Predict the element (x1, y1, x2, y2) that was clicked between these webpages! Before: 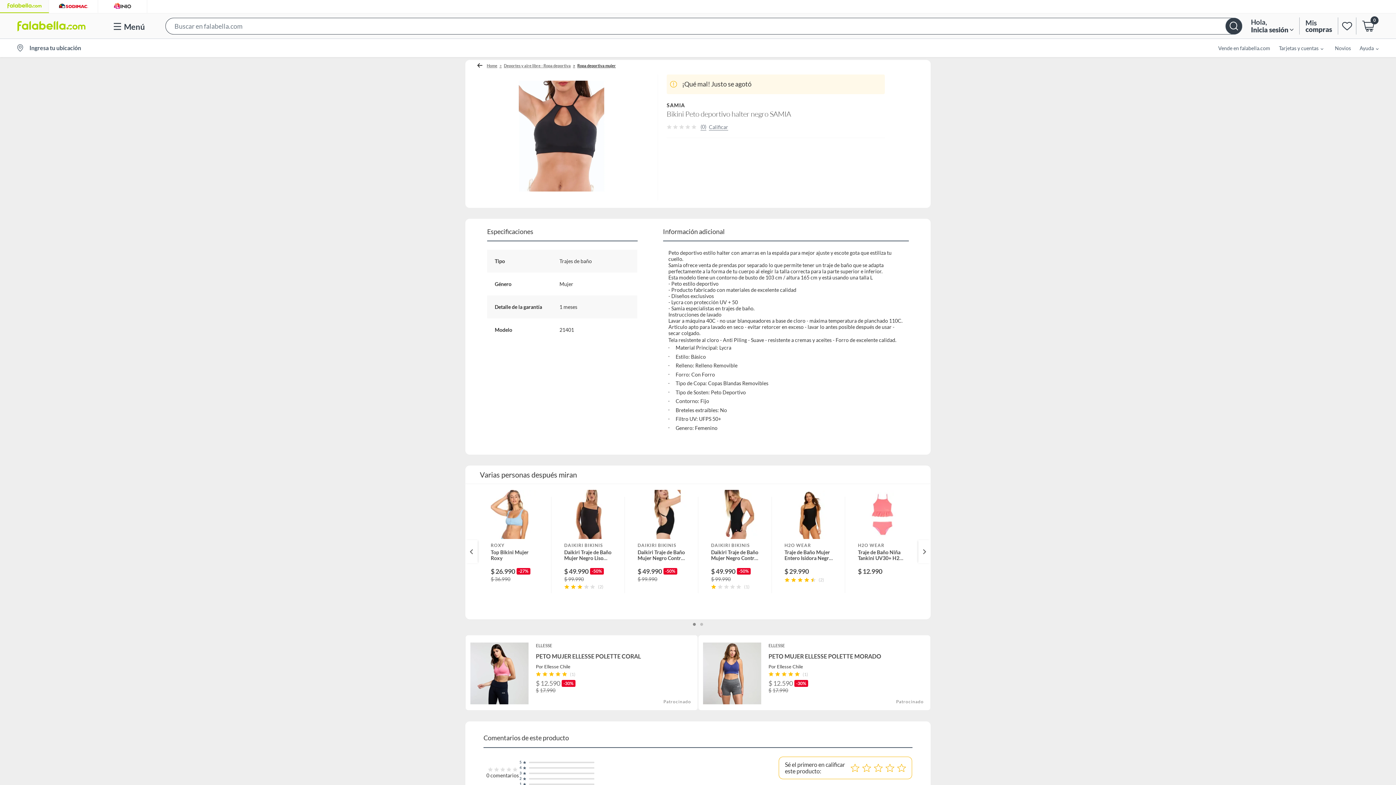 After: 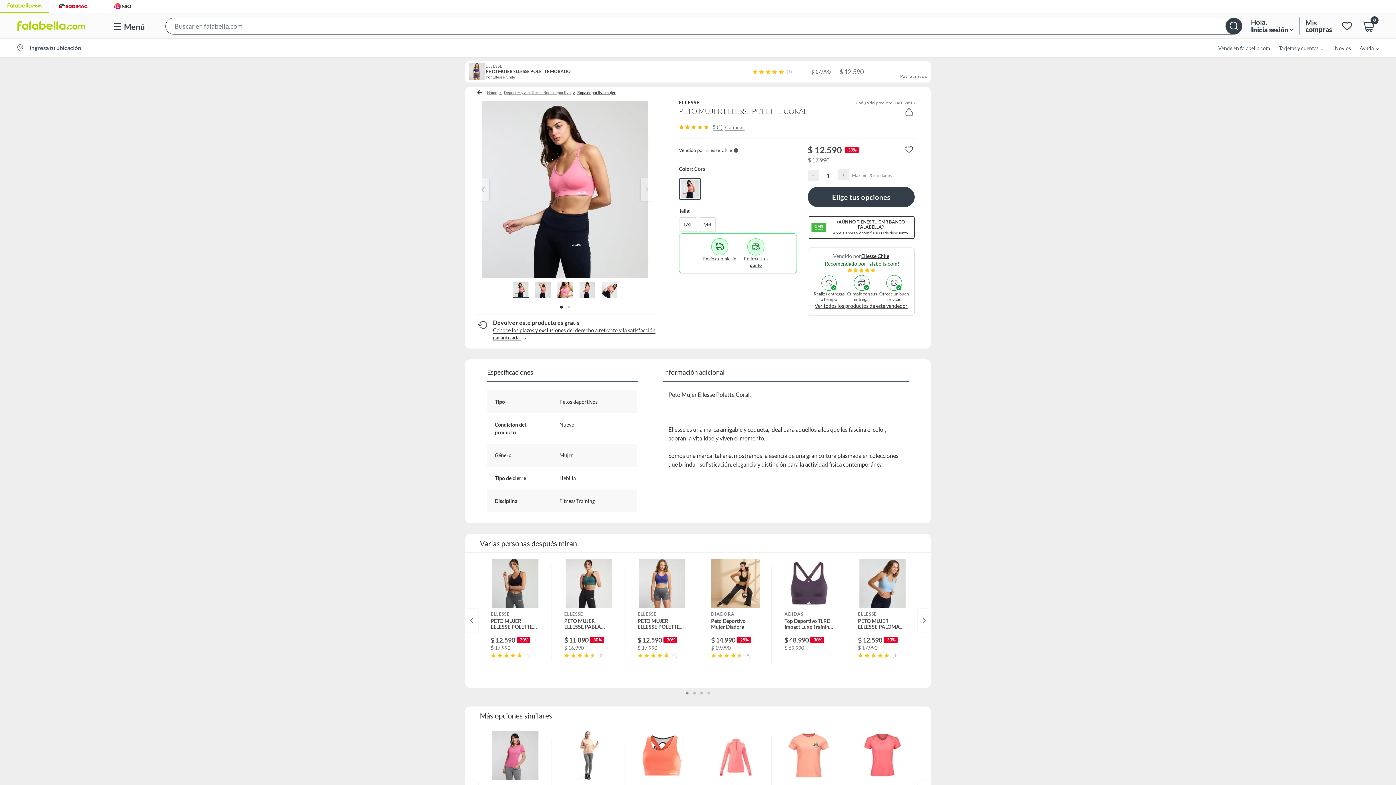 Action: bbox: (465, 635, 698, 710) label: ELLESSE
PETO MUJER ELLESSE POLETTE CORAL
Por Ellesse Chile
(1)
$
12.590
-30%
$
17.990
Patrocinado